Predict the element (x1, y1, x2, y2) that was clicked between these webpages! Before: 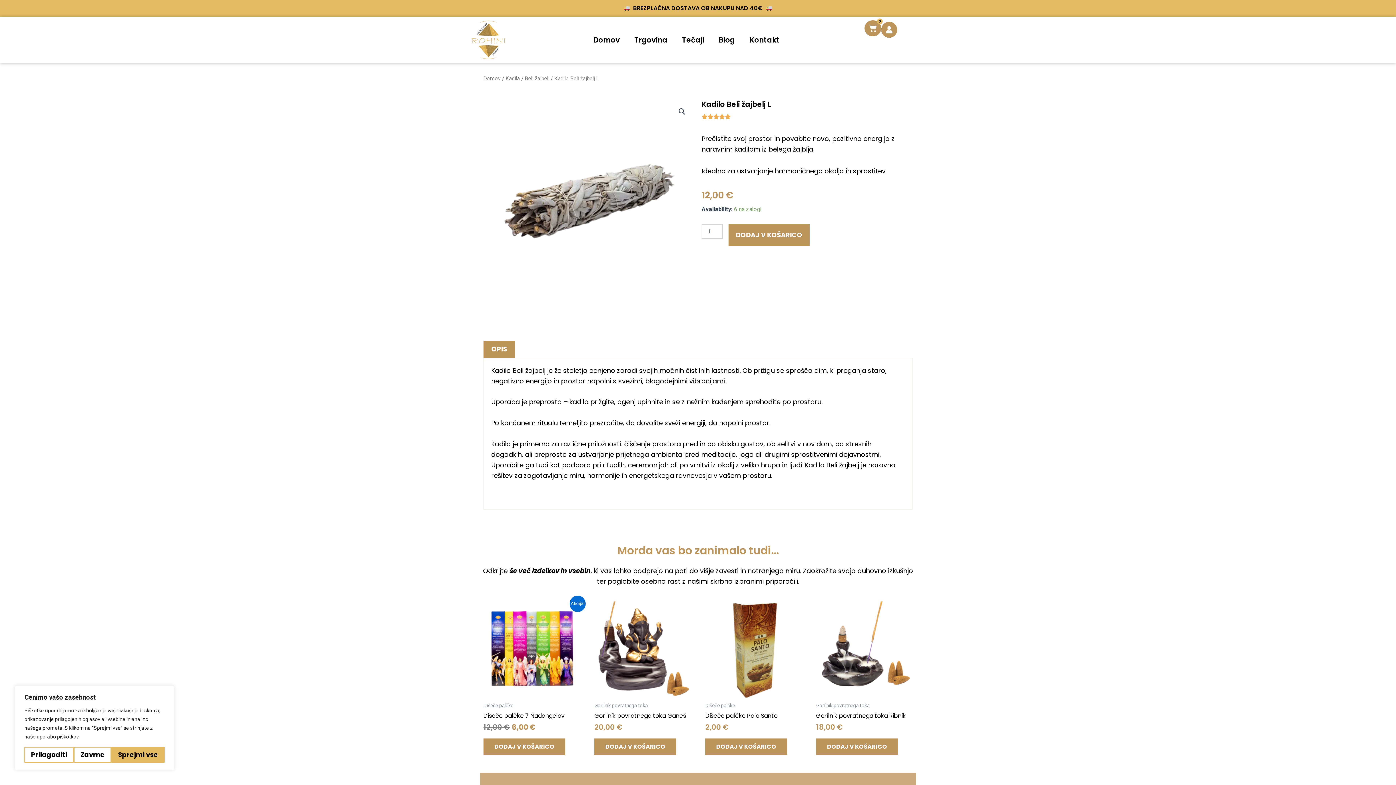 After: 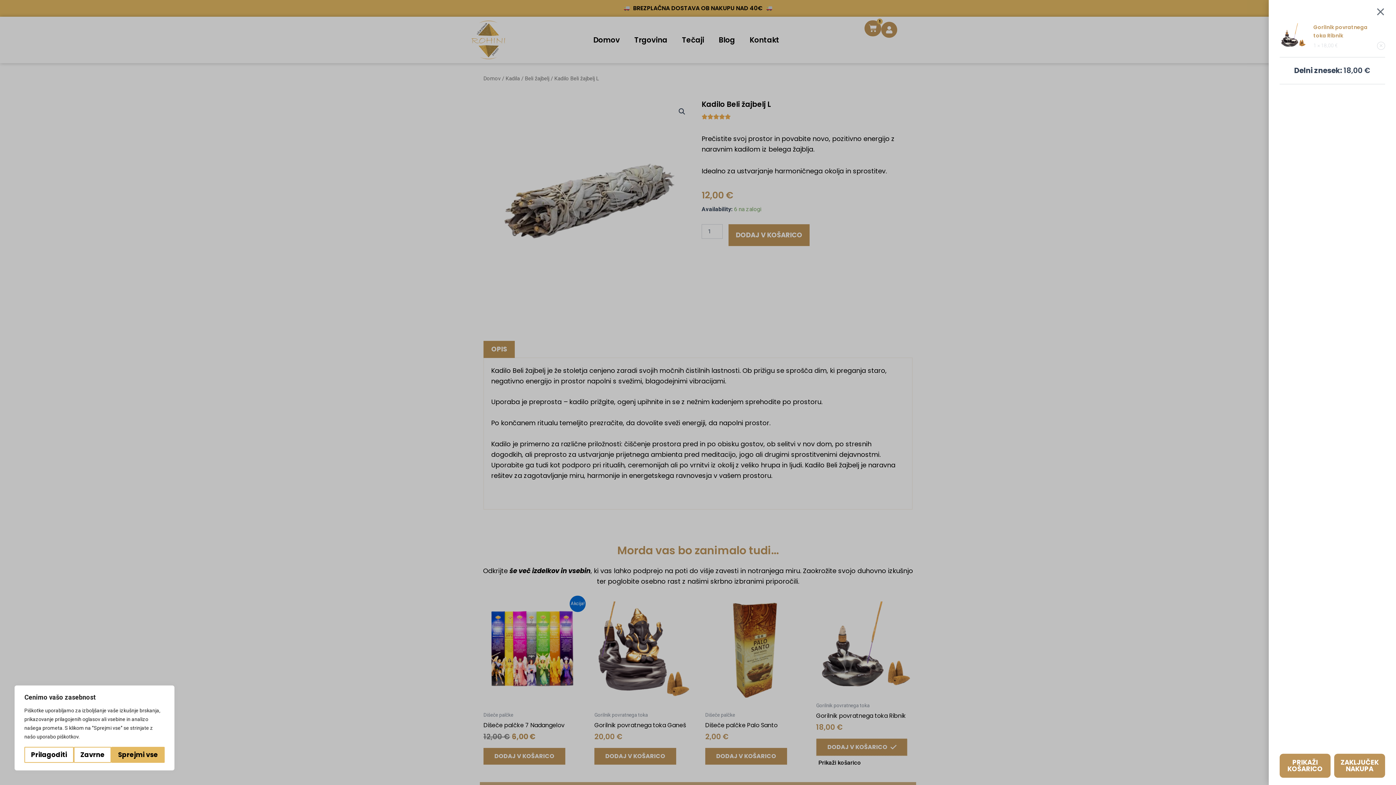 Action: label: Dodaj v košarico: “Gorilnik povratnega toka Ribnik” bbox: (816, 738, 898, 755)